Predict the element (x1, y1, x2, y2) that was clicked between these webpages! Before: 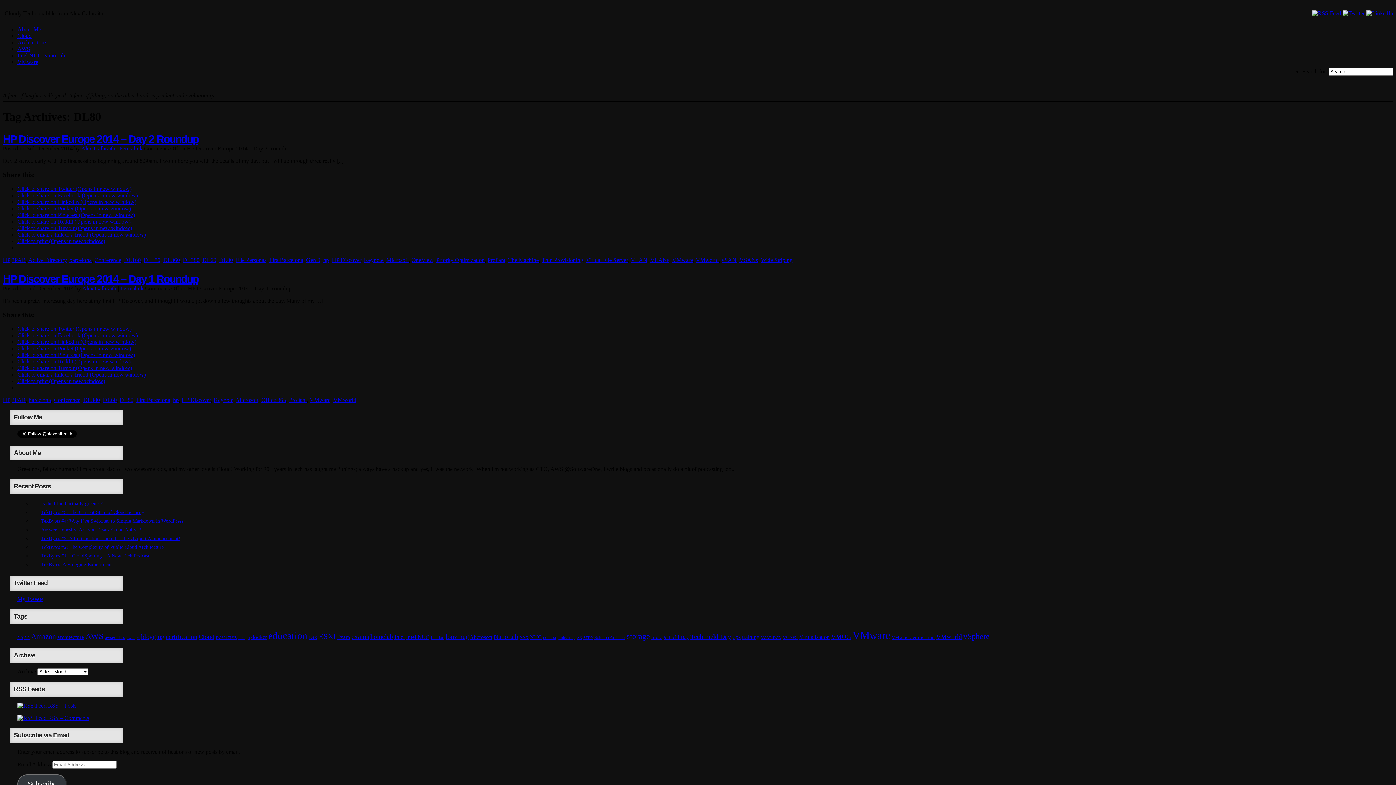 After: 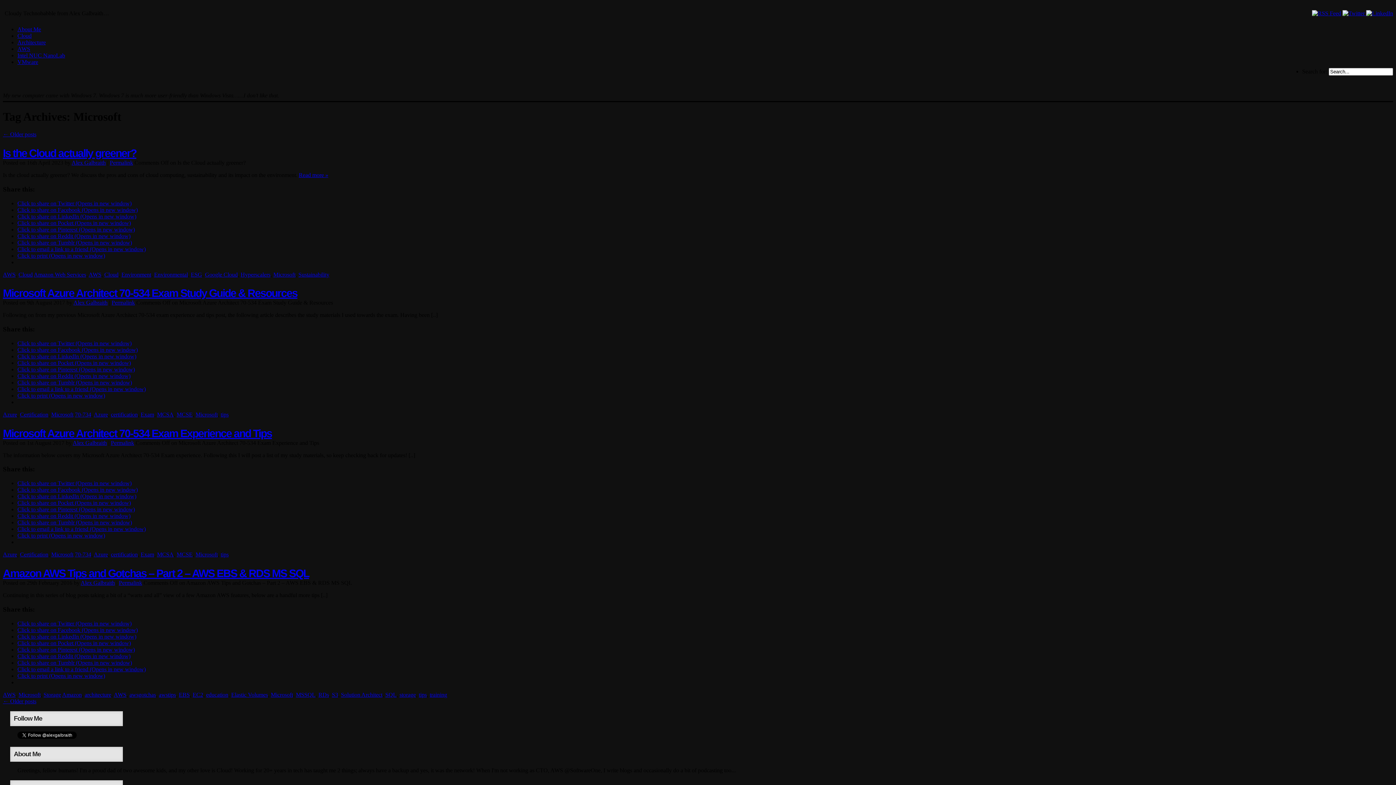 Action: bbox: (386, 257, 408, 263) label: Microsoft